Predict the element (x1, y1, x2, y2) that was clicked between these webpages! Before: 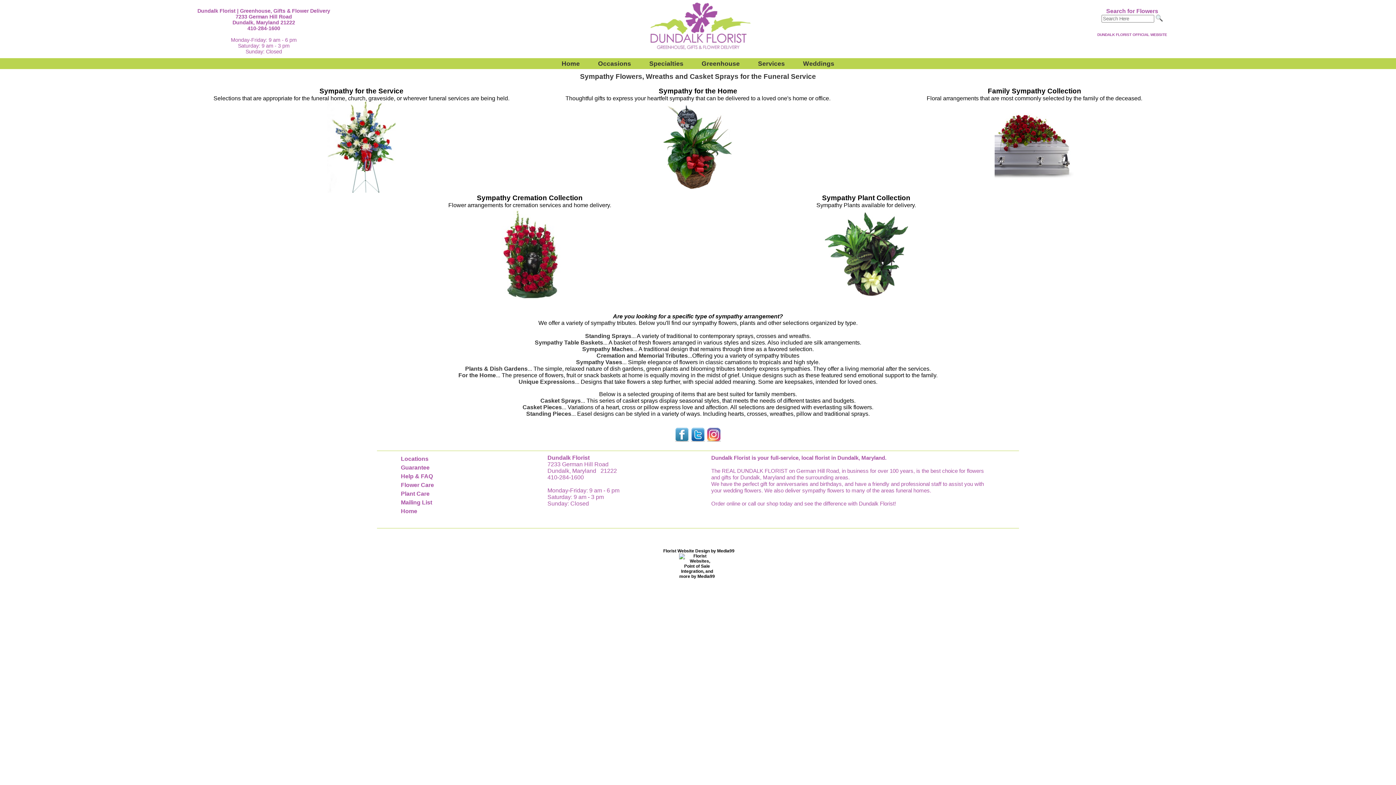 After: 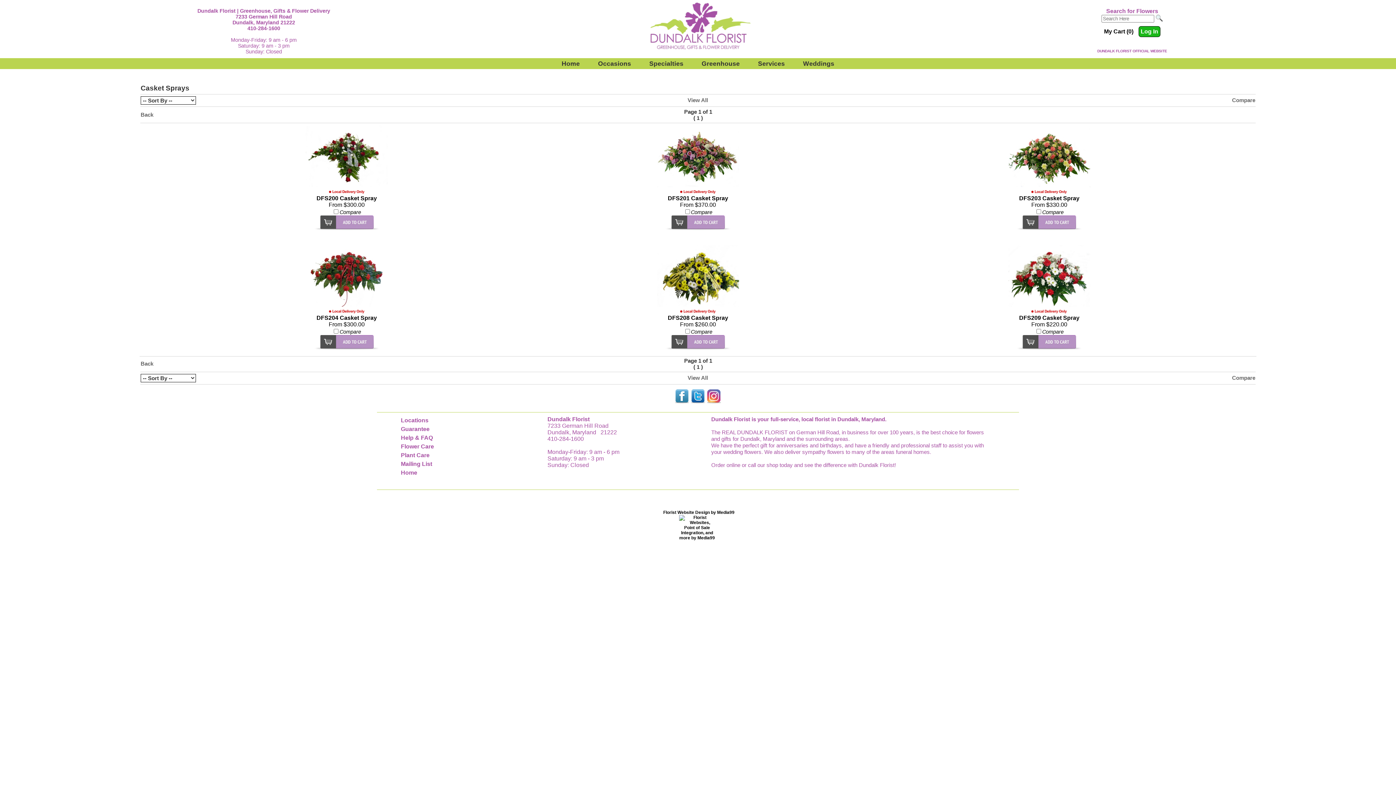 Action: bbox: (540, 397, 580, 404) label: Casket Sprays